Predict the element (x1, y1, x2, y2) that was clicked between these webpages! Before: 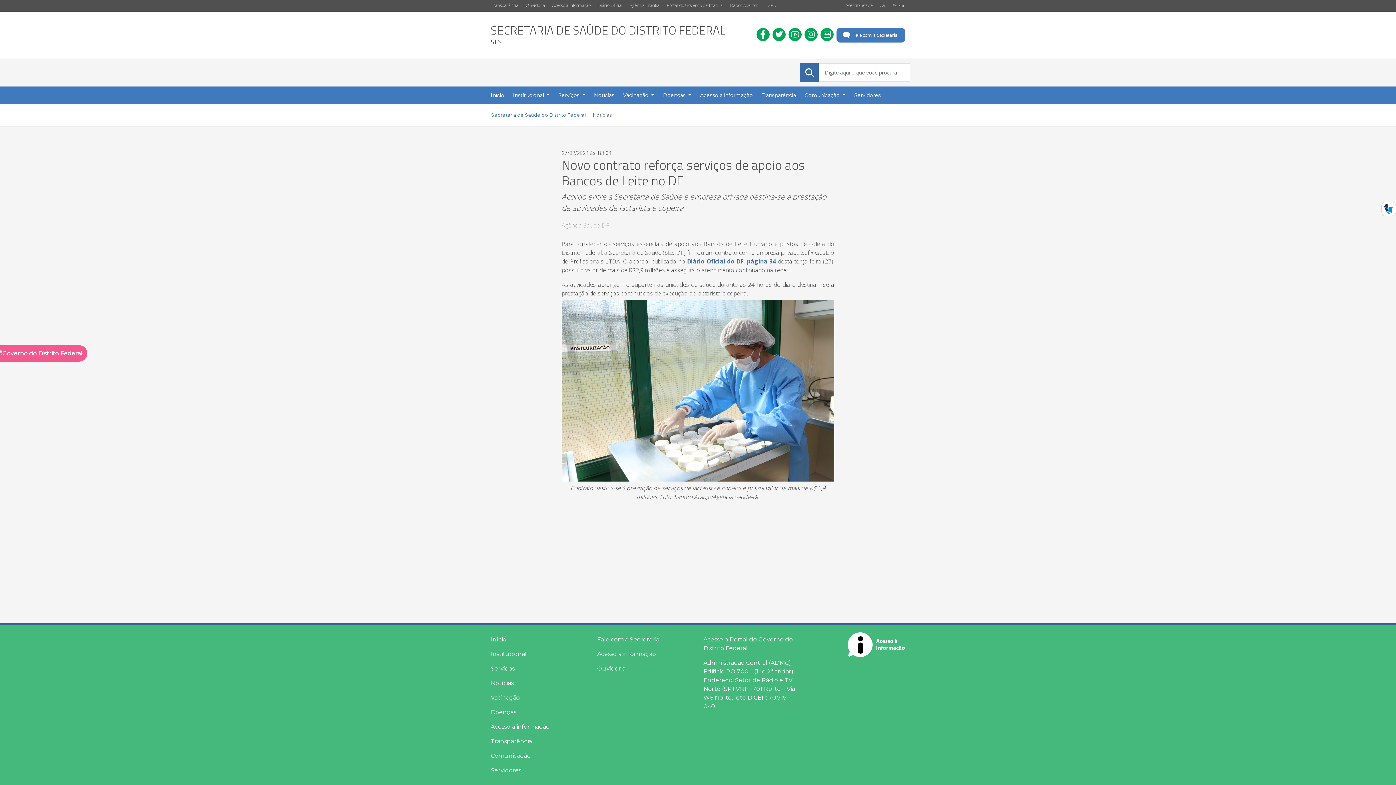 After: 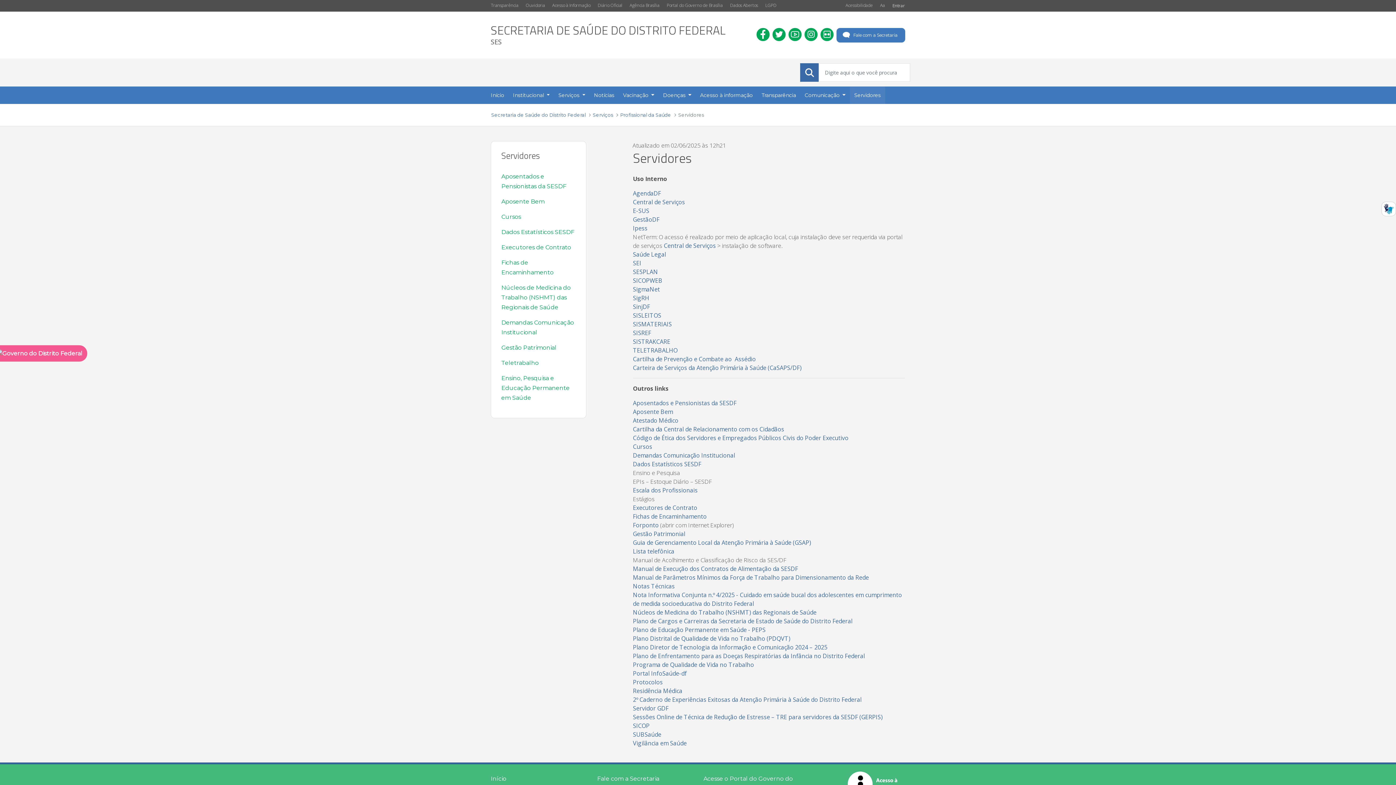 Action: label: Servidores bbox: (850, 86, 885, 104)